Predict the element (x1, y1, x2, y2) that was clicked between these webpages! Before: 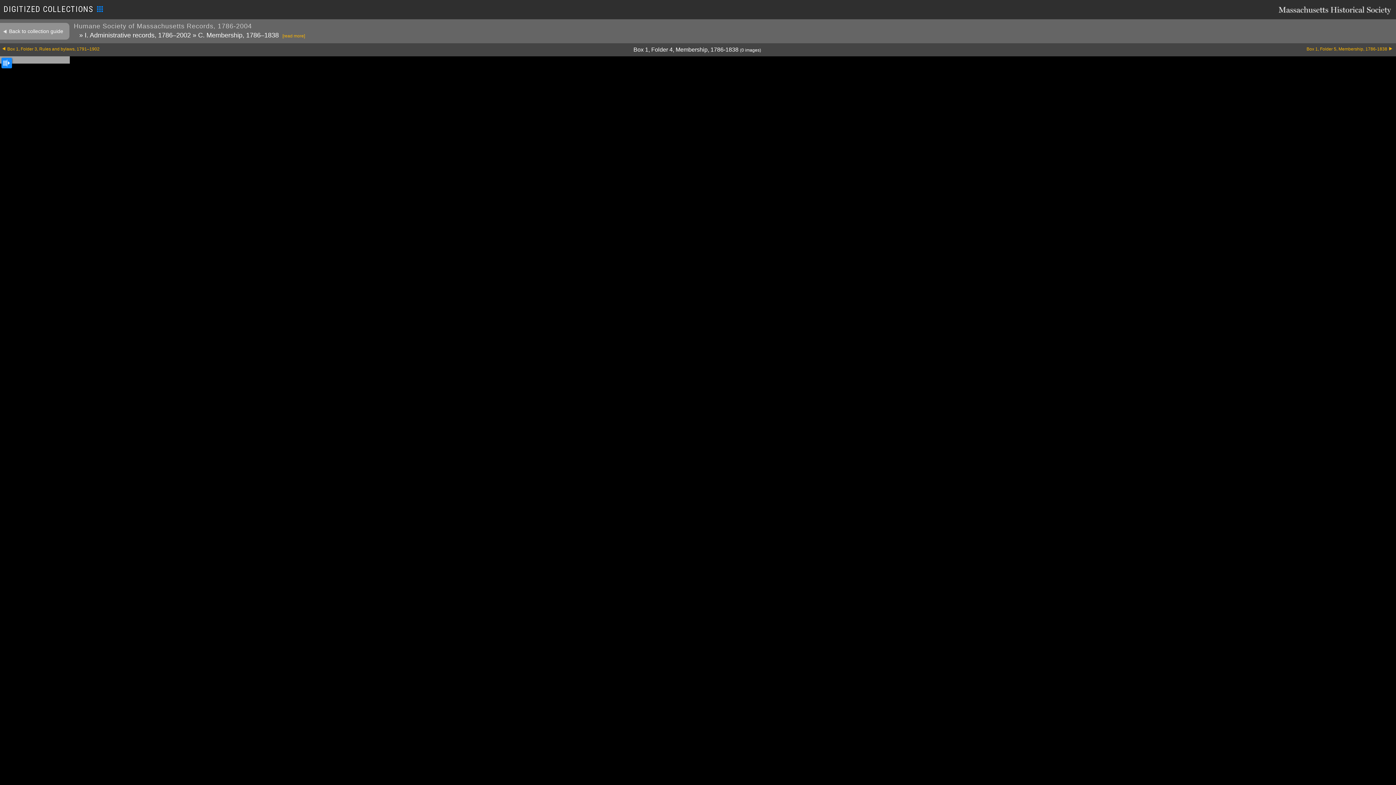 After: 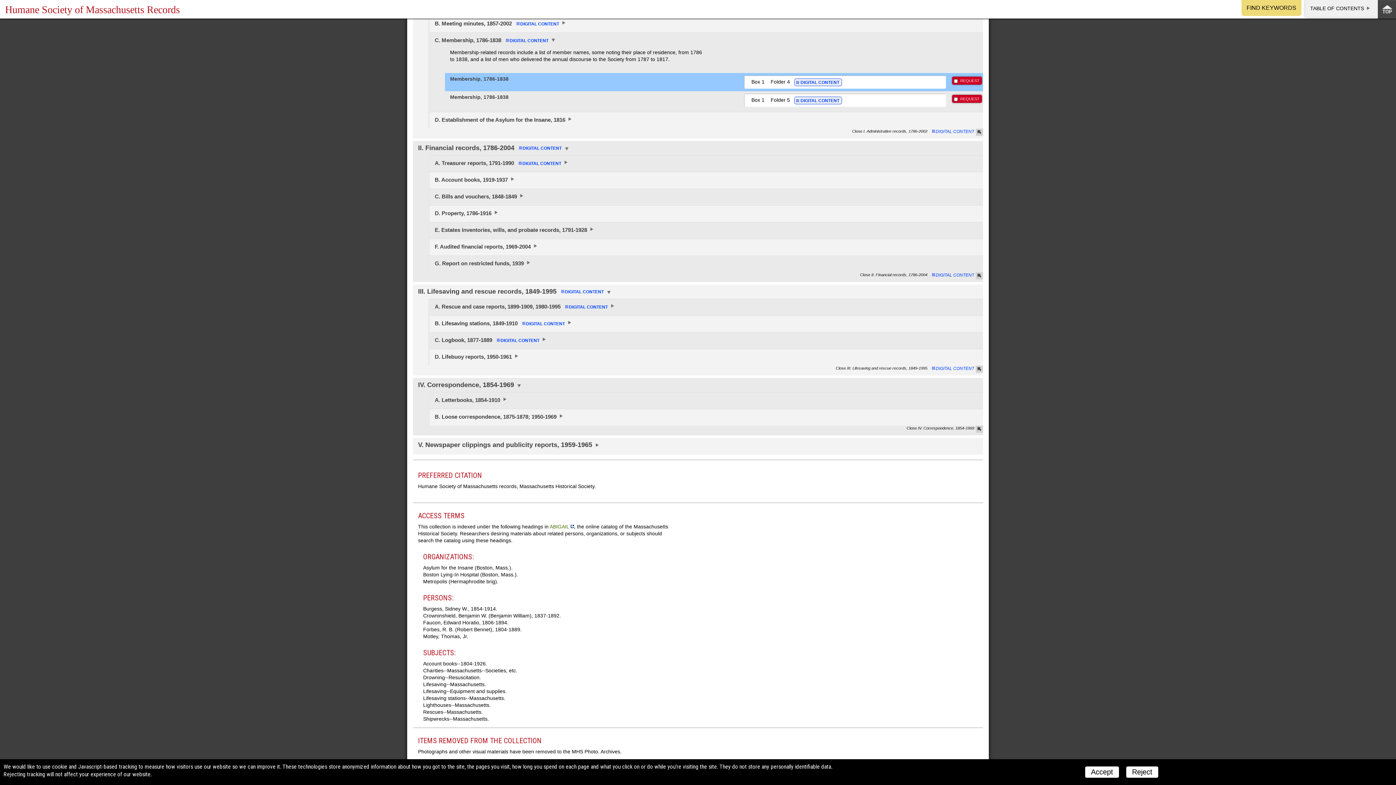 Action: bbox: (0, 22, 69, 39) label: Back to collection guide